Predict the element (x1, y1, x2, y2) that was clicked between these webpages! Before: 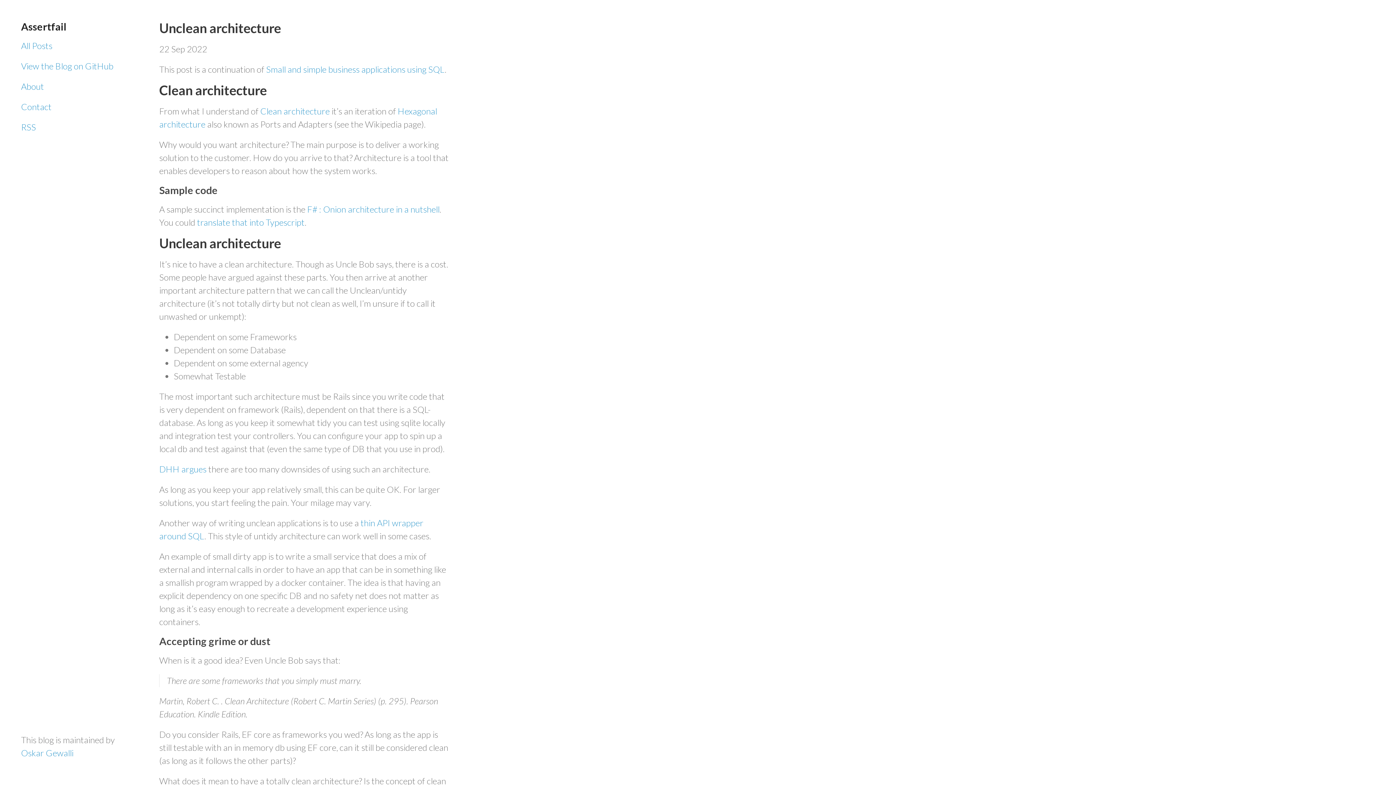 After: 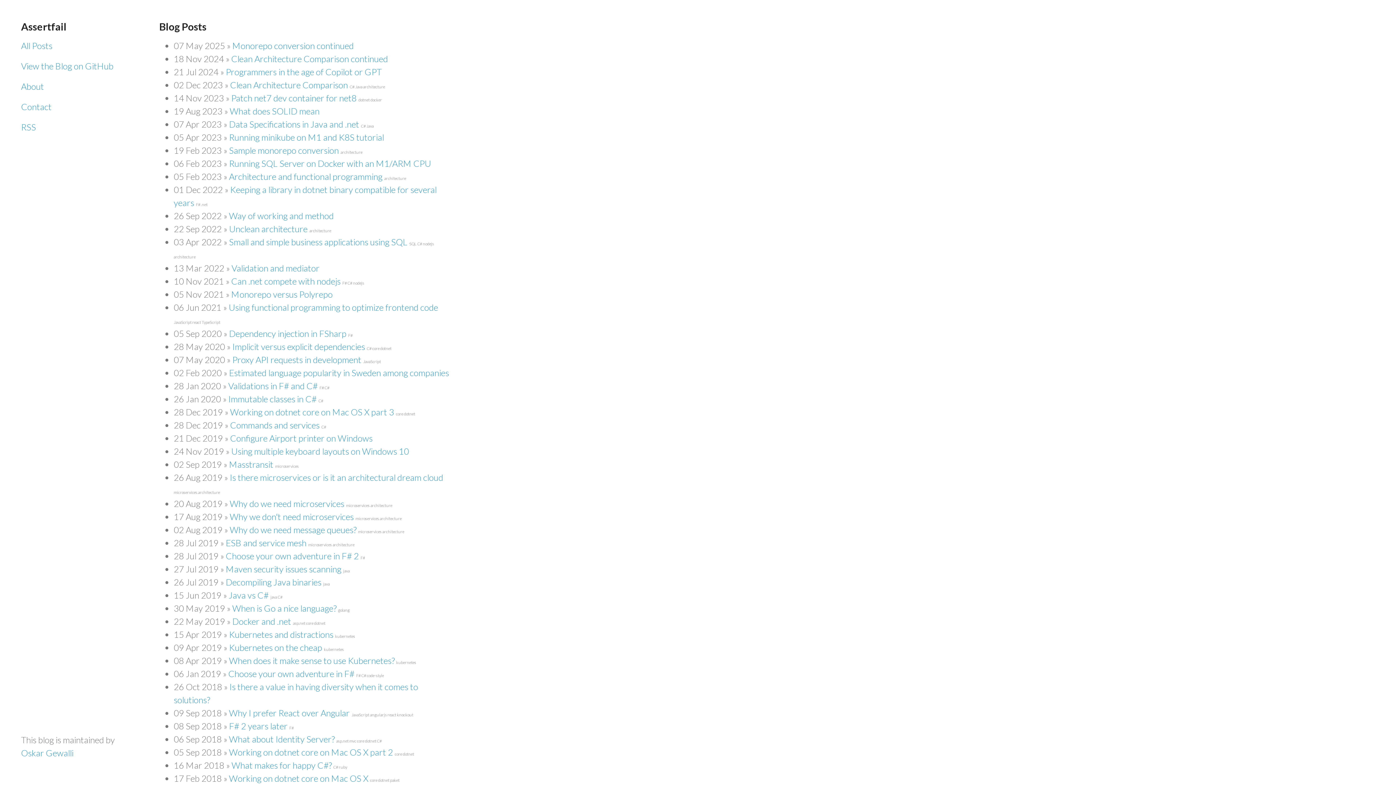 Action: bbox: (21, 40, 52, 50) label: All Posts